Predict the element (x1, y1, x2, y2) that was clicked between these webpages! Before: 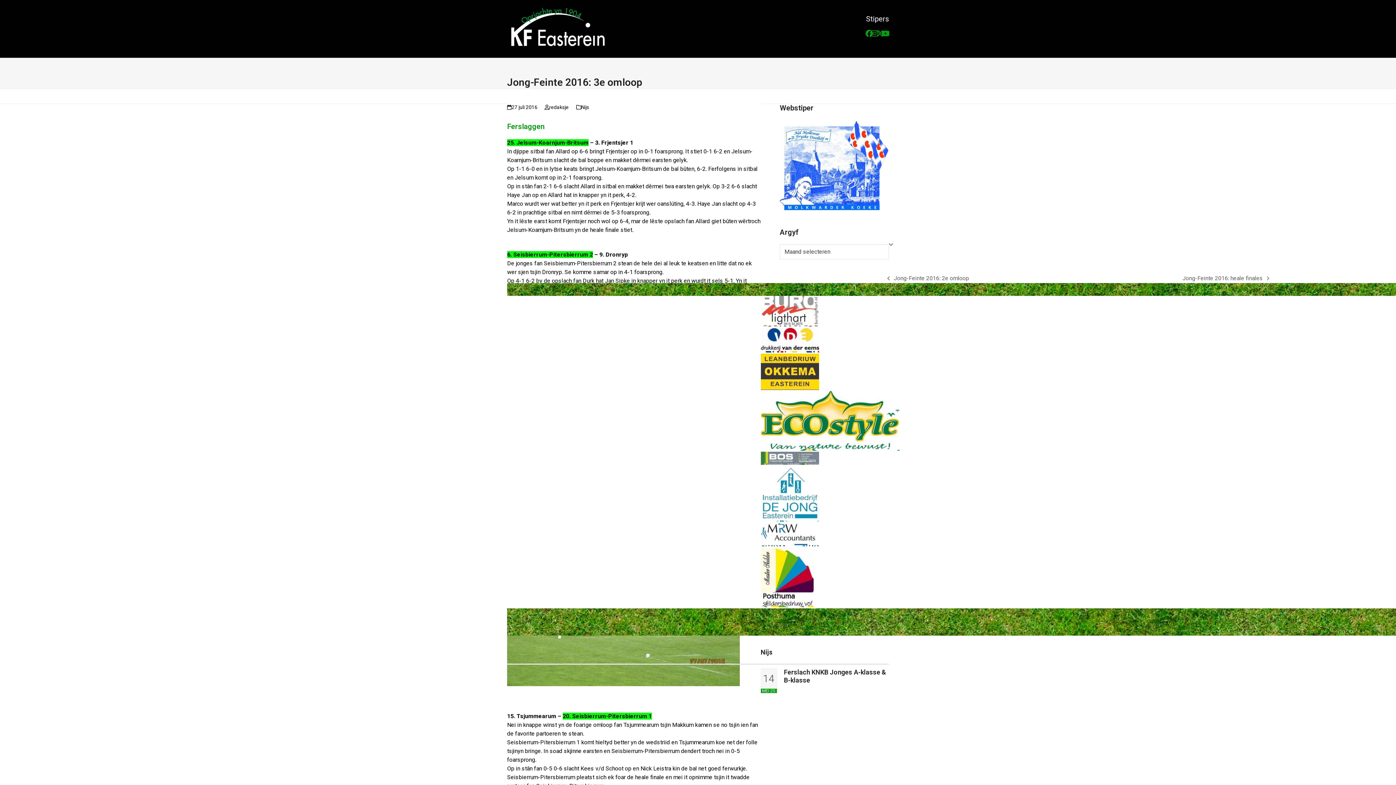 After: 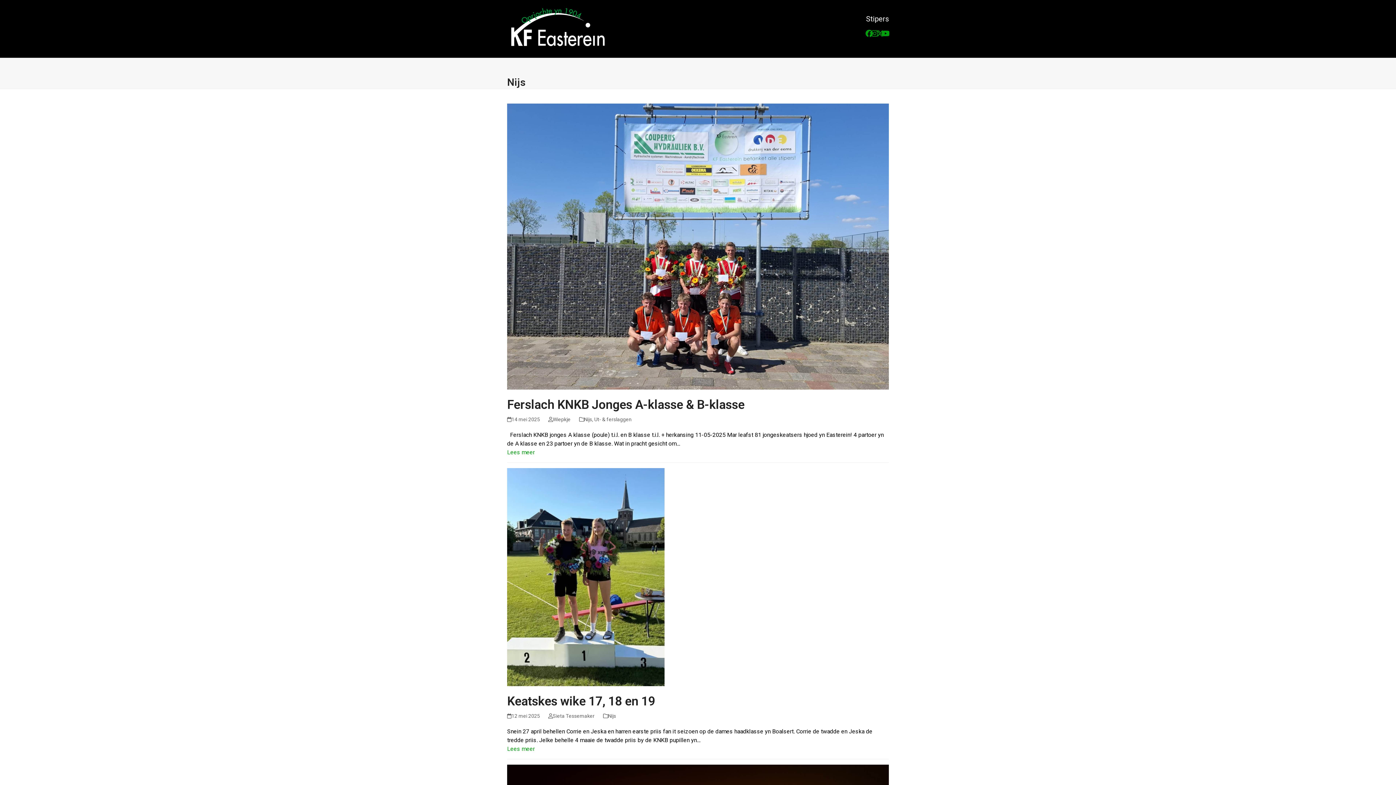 Action: label: Nijs bbox: (581, 104, 589, 110)